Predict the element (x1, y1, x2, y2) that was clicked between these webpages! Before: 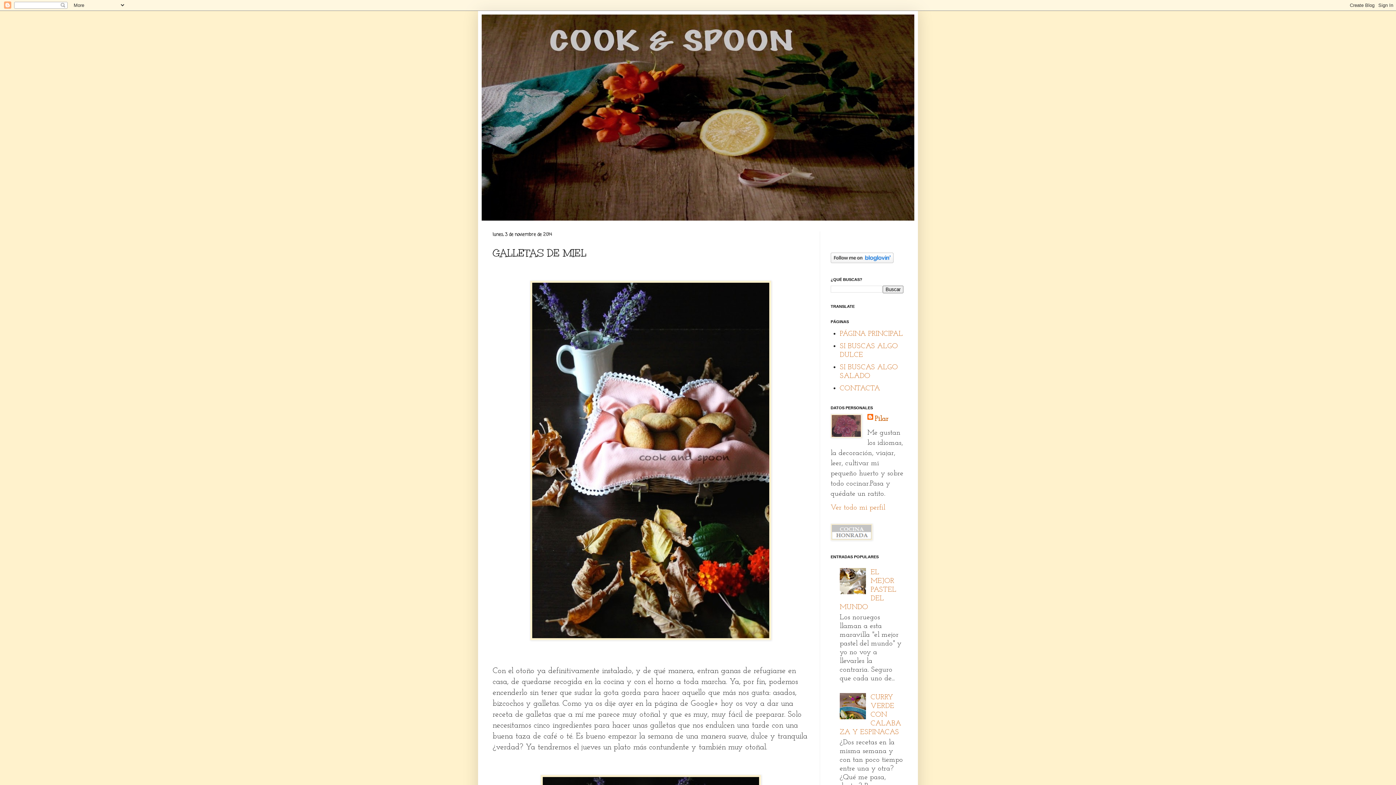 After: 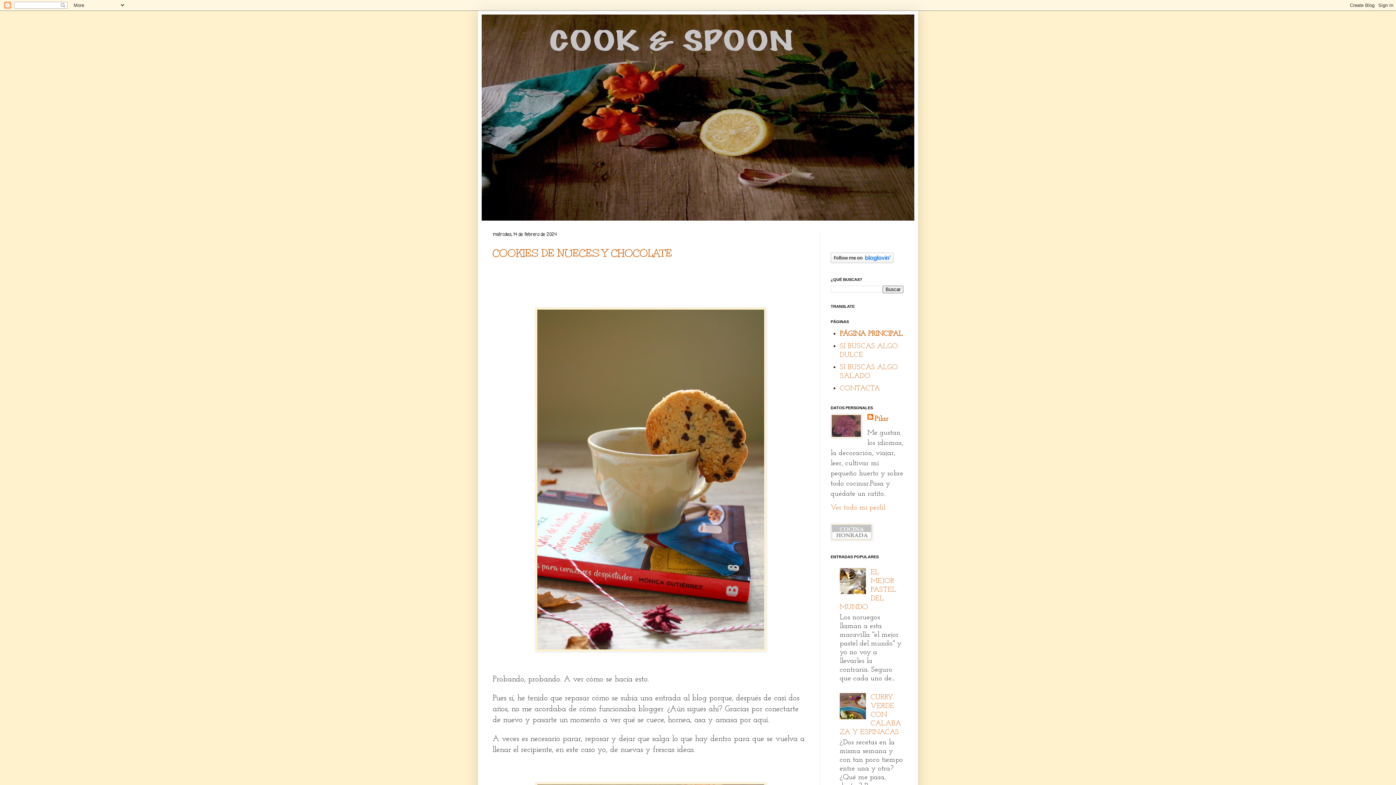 Action: label: PÁGINA PRINCIPAL bbox: (840, 330, 903, 337)